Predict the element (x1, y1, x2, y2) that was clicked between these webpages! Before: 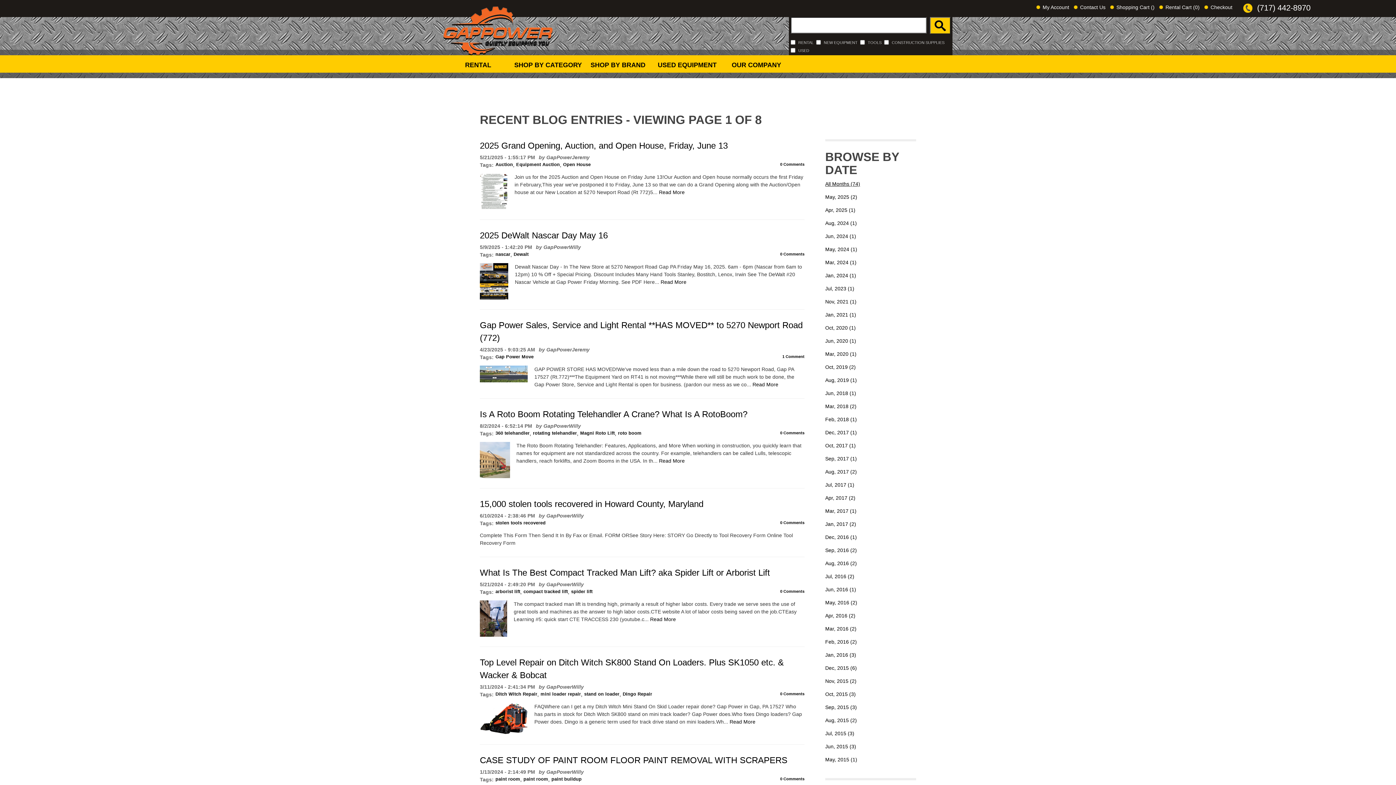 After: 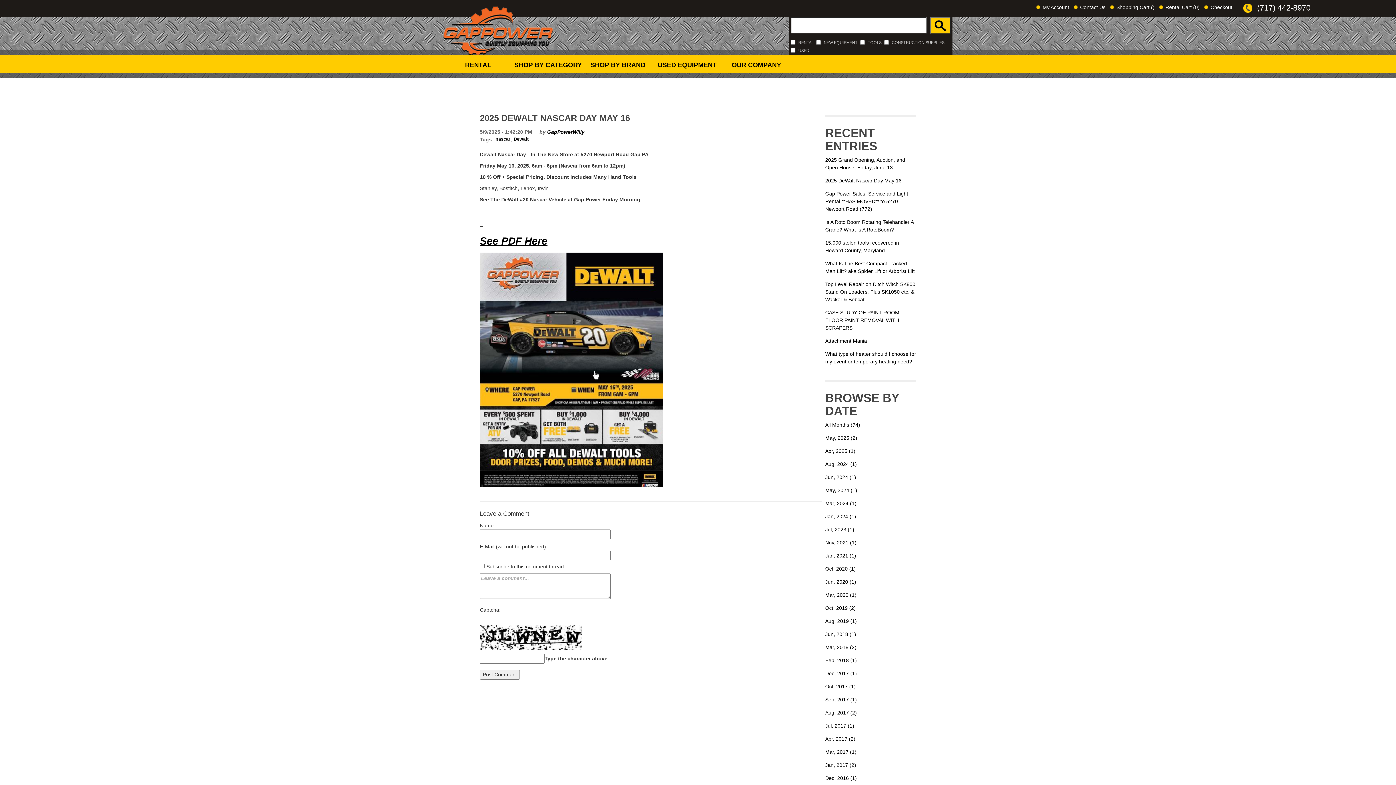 Action: bbox: (660, 279, 686, 285) label: Read More